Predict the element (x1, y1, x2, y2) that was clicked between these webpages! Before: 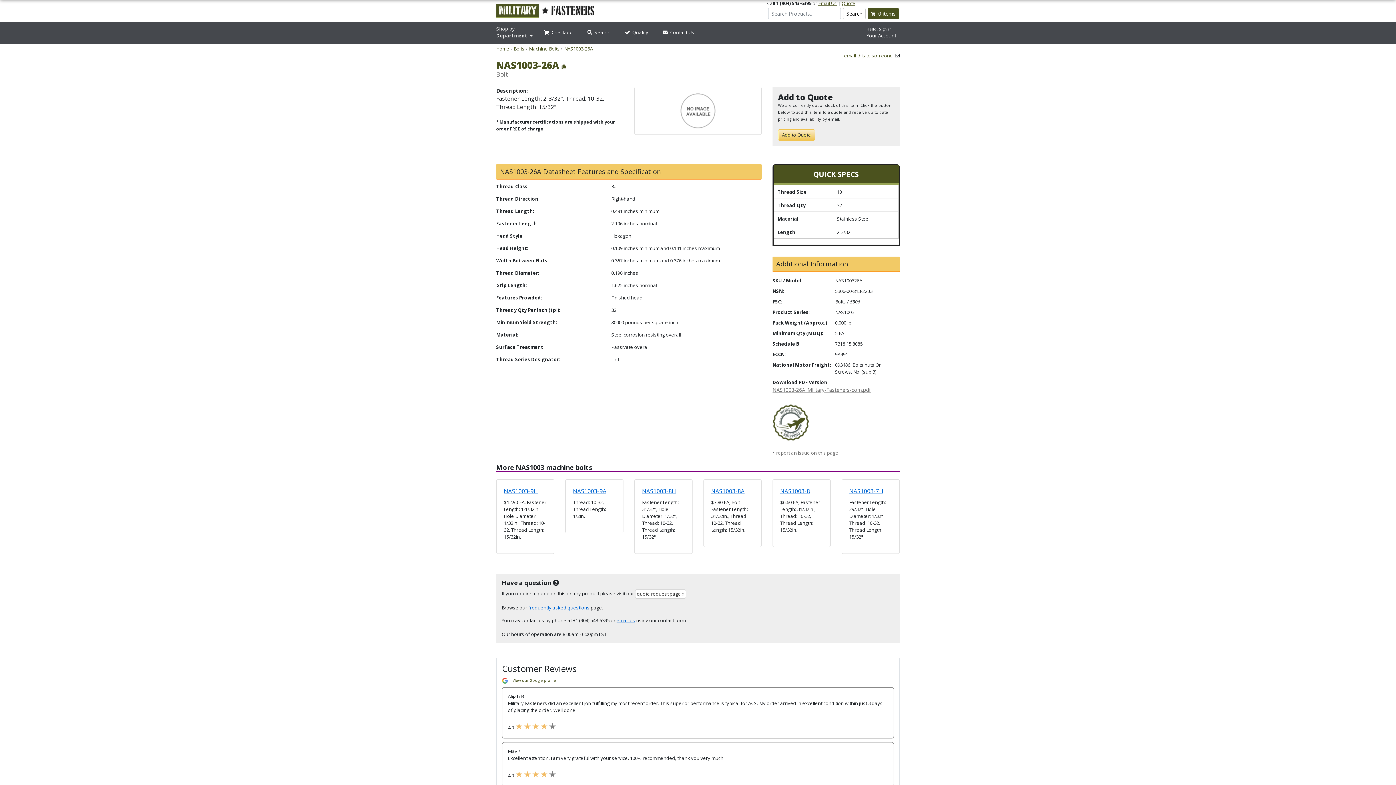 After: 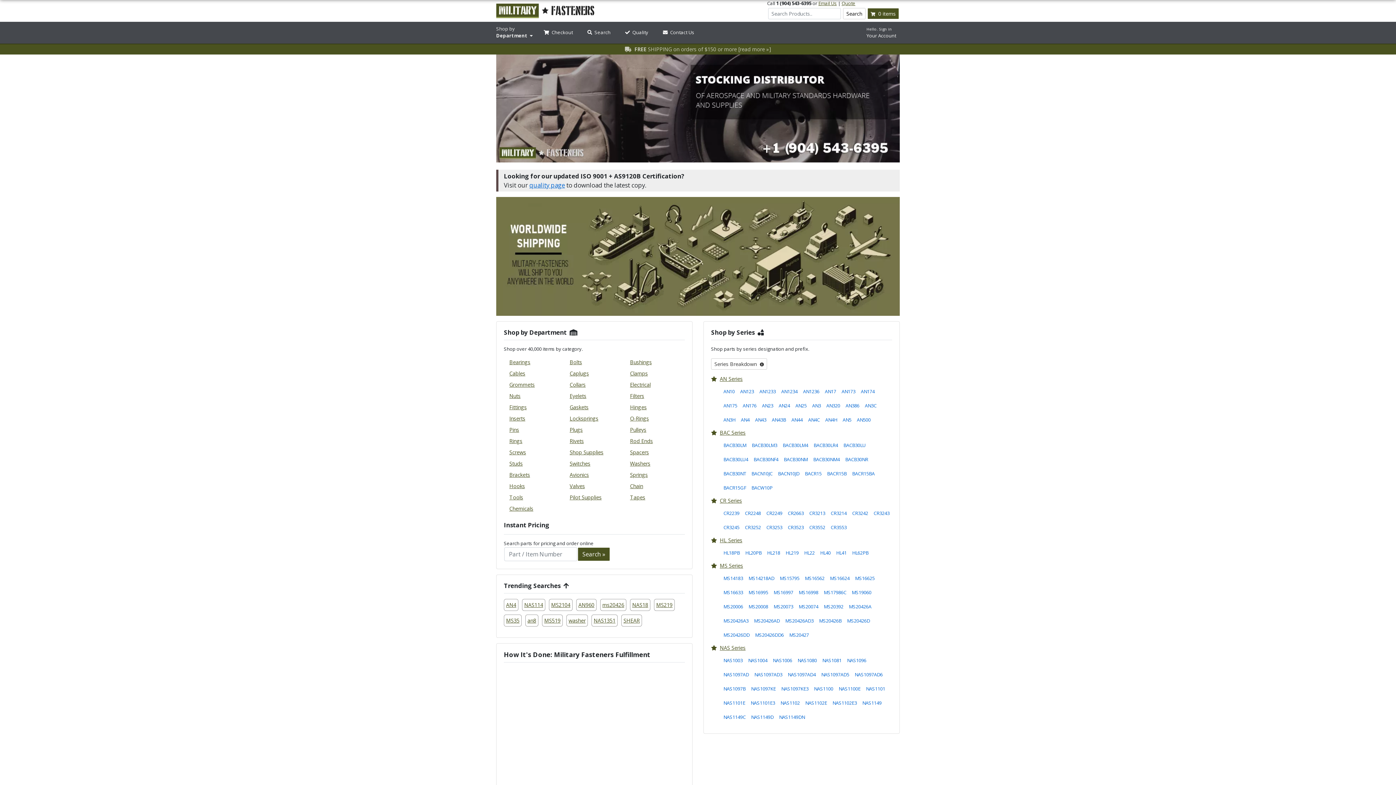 Action: bbox: (496, 5, 594, 11)